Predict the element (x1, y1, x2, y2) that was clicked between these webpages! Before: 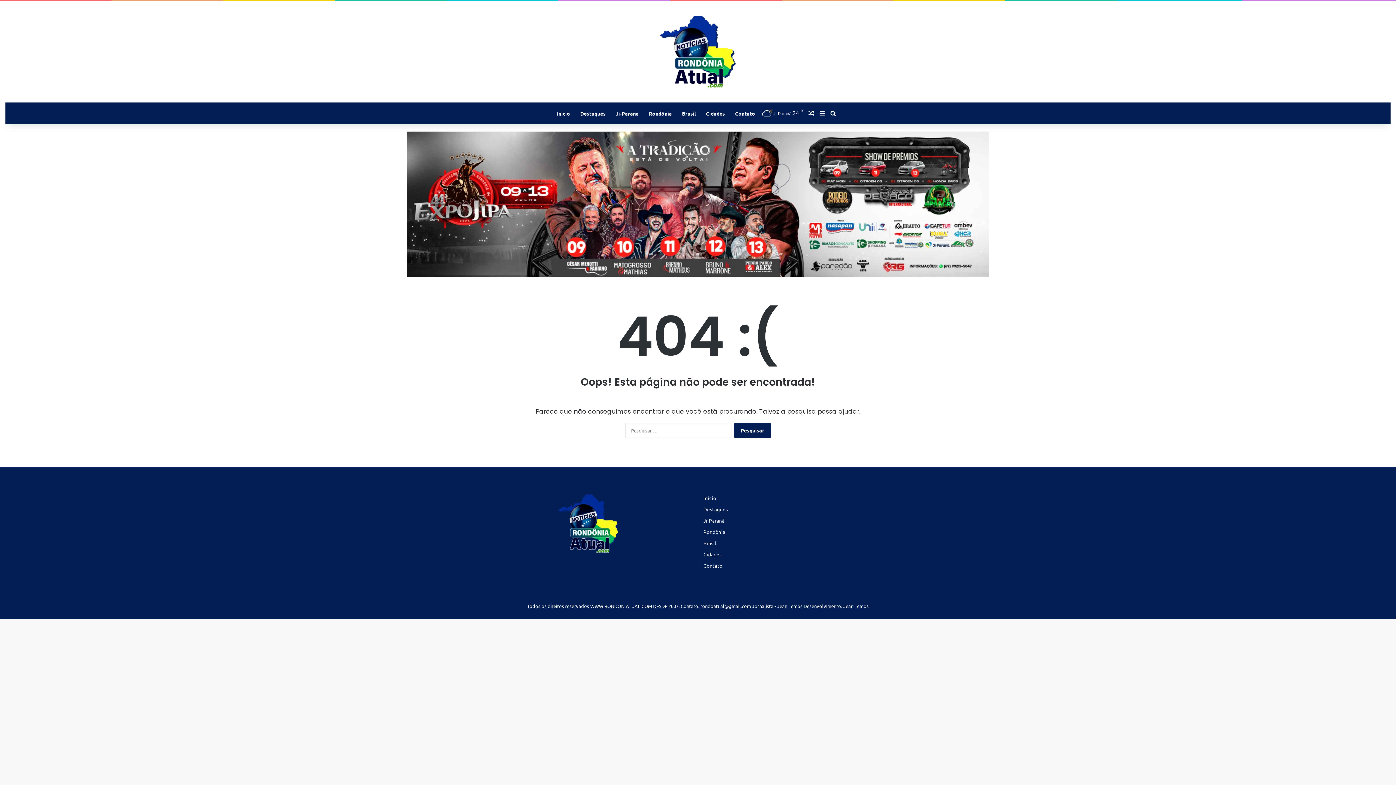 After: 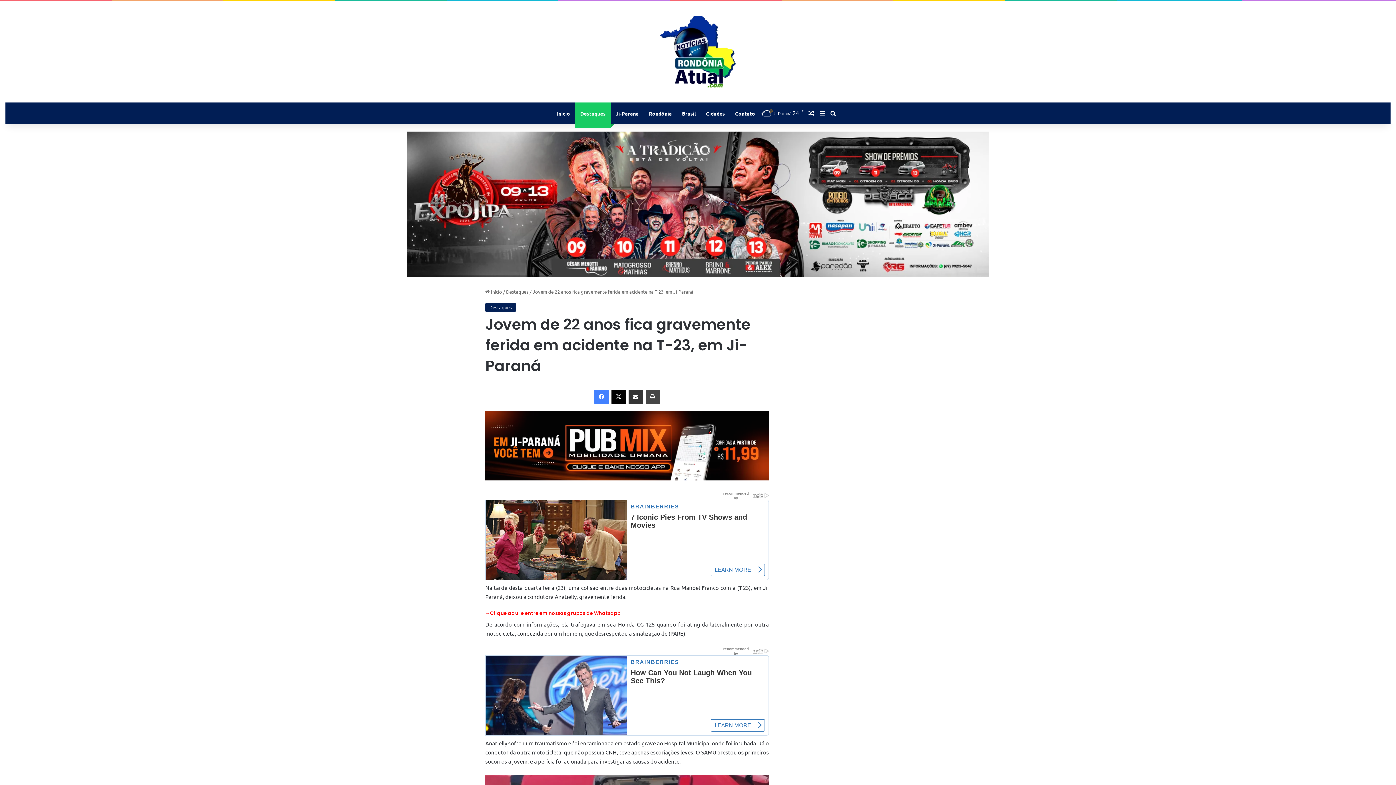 Action: label: Artigo aleatório bbox: (806, 102, 817, 124)